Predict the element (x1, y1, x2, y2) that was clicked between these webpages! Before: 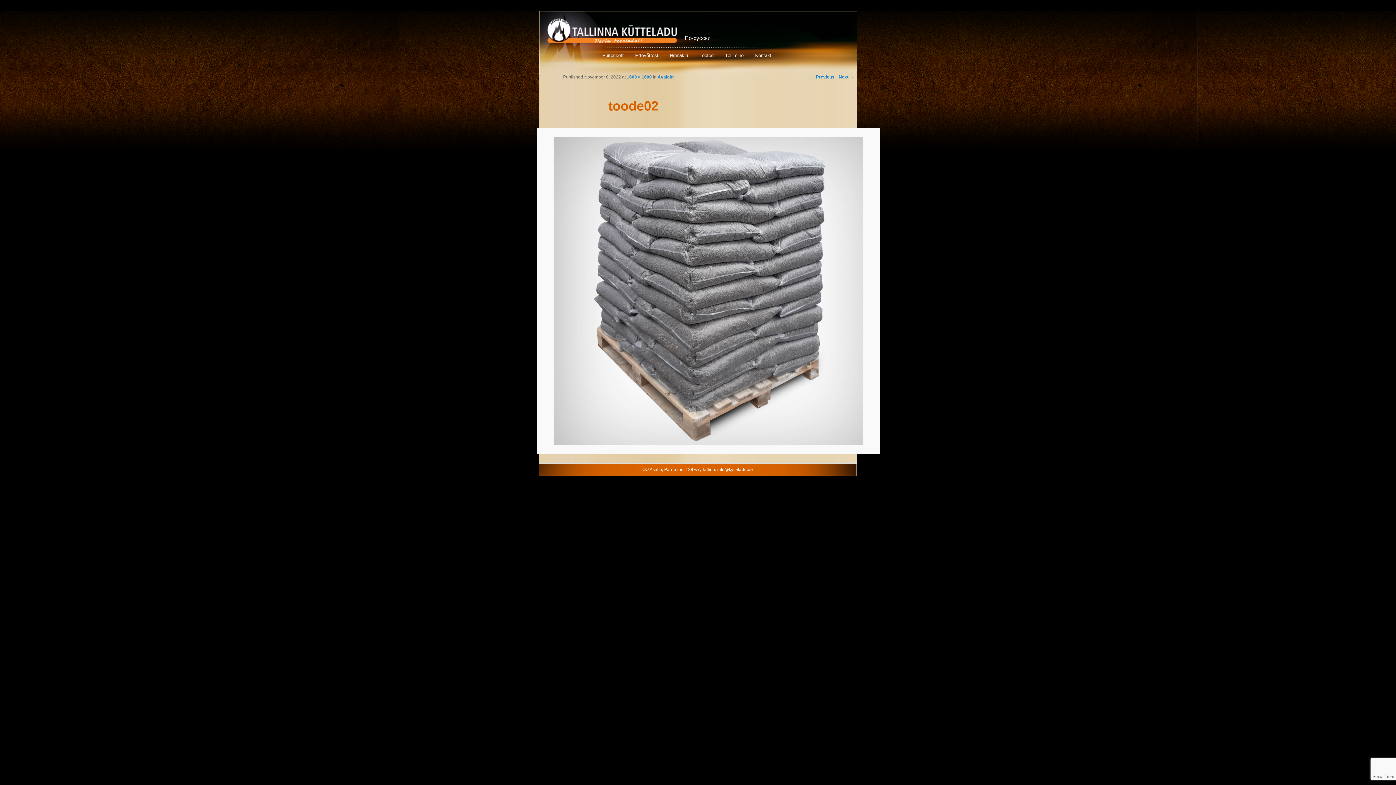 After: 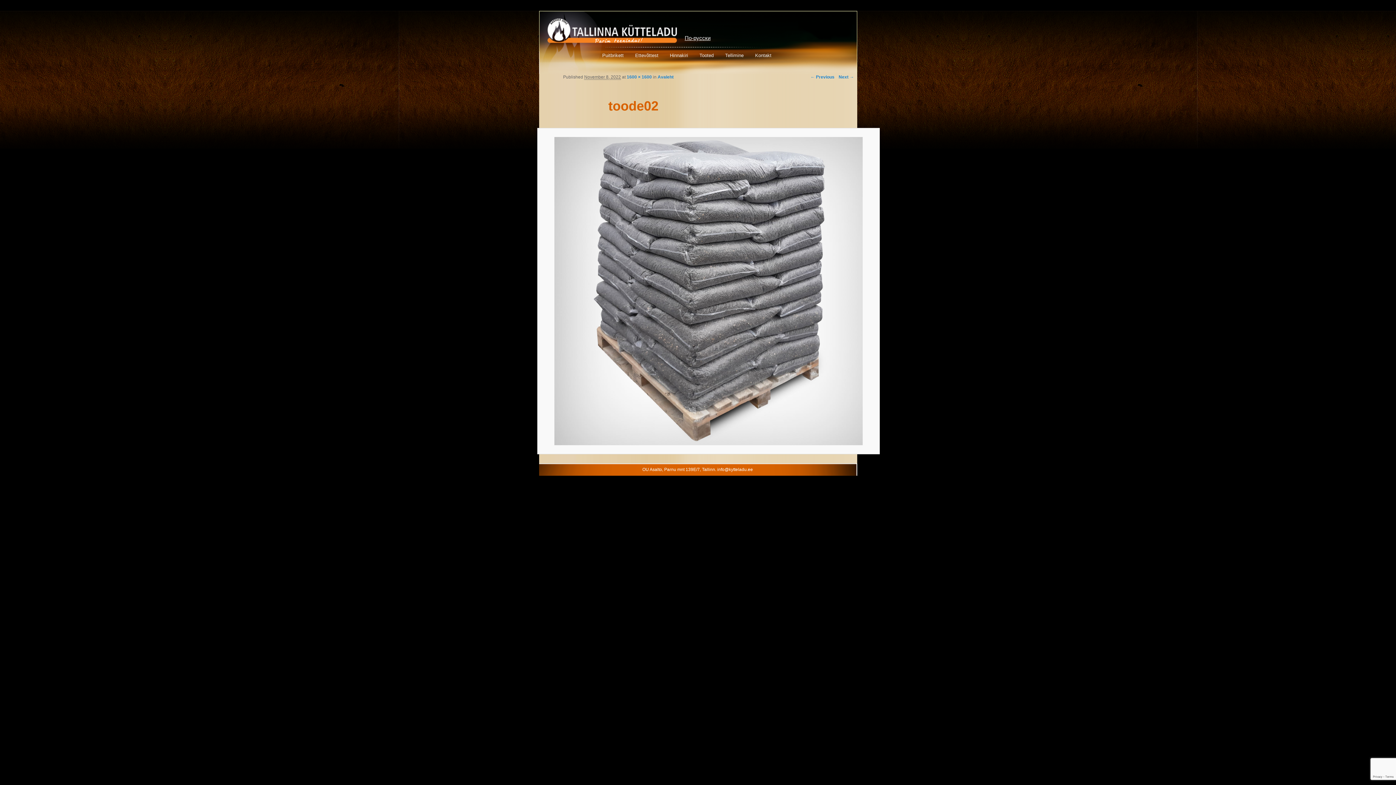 Action: bbox: (684, 34, 710, 41) label: По-русски